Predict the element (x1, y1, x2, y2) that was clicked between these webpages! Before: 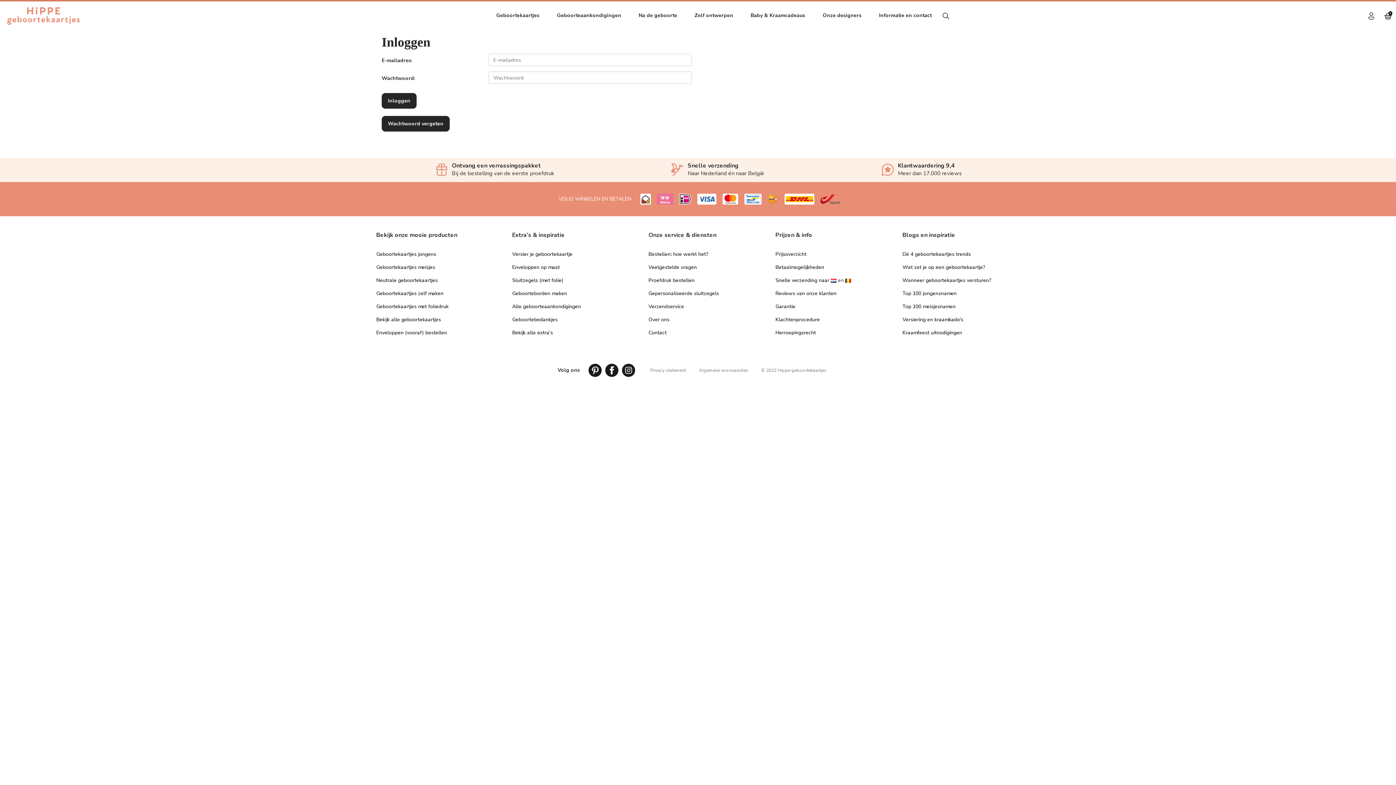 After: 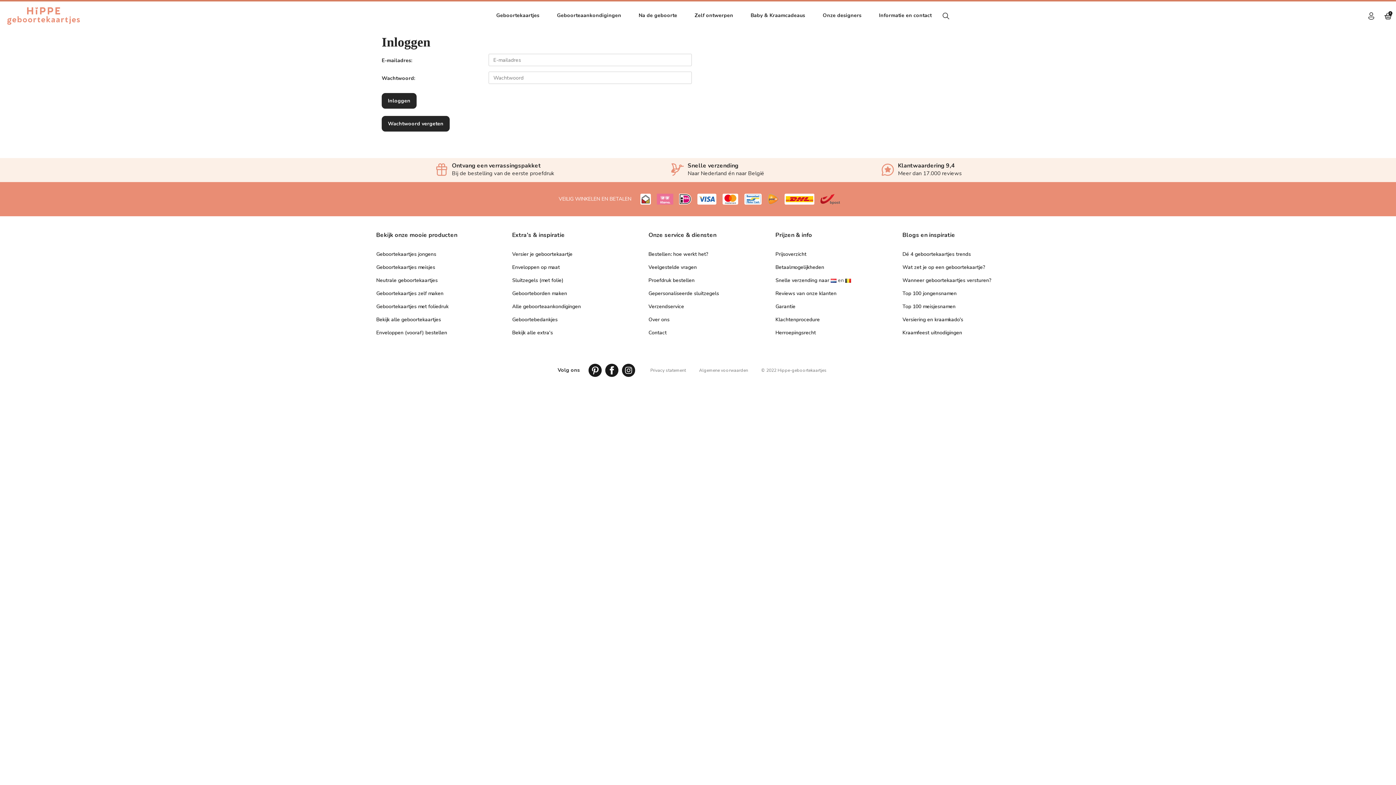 Action: label: Klantwaardering 9,4
Meer dan 17.000 reviews bbox: (873, 162, 968, 177)